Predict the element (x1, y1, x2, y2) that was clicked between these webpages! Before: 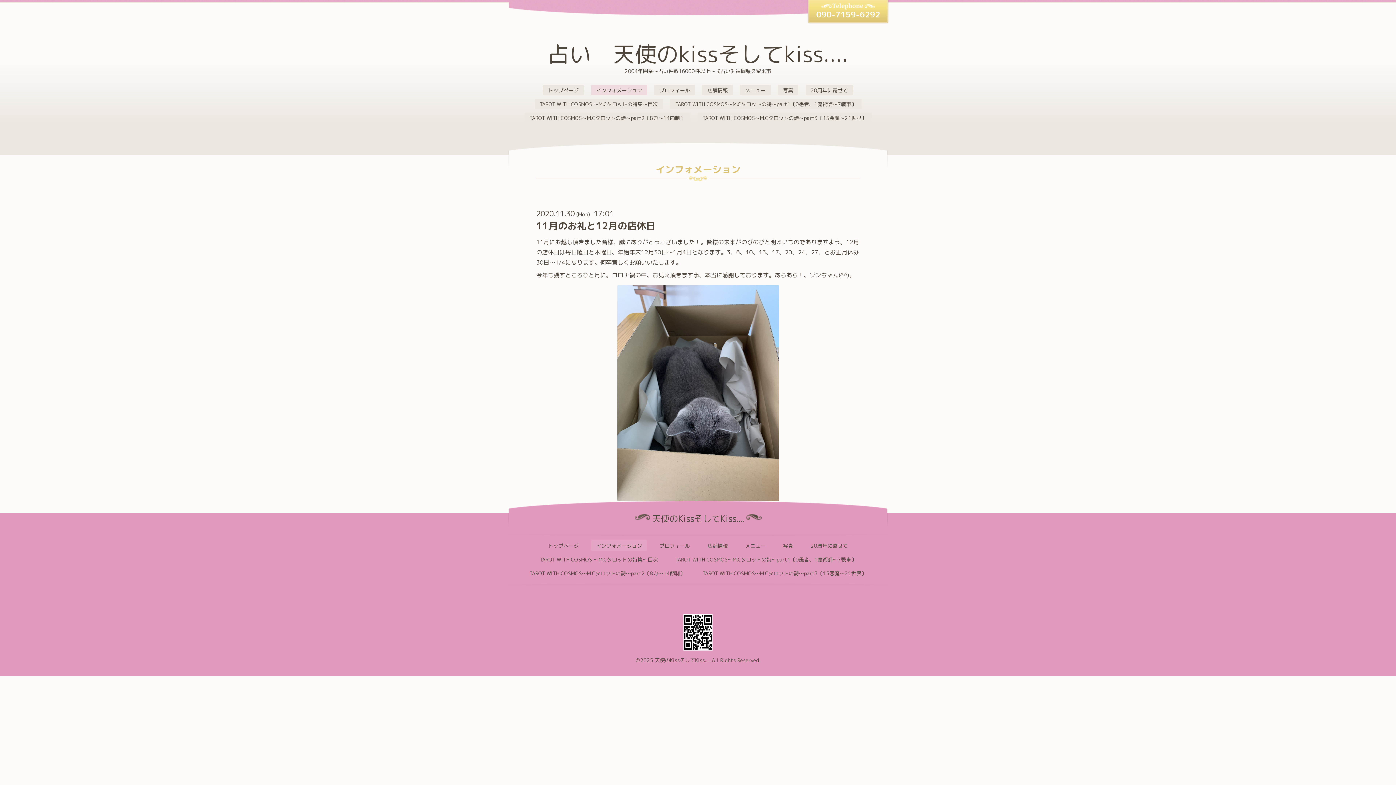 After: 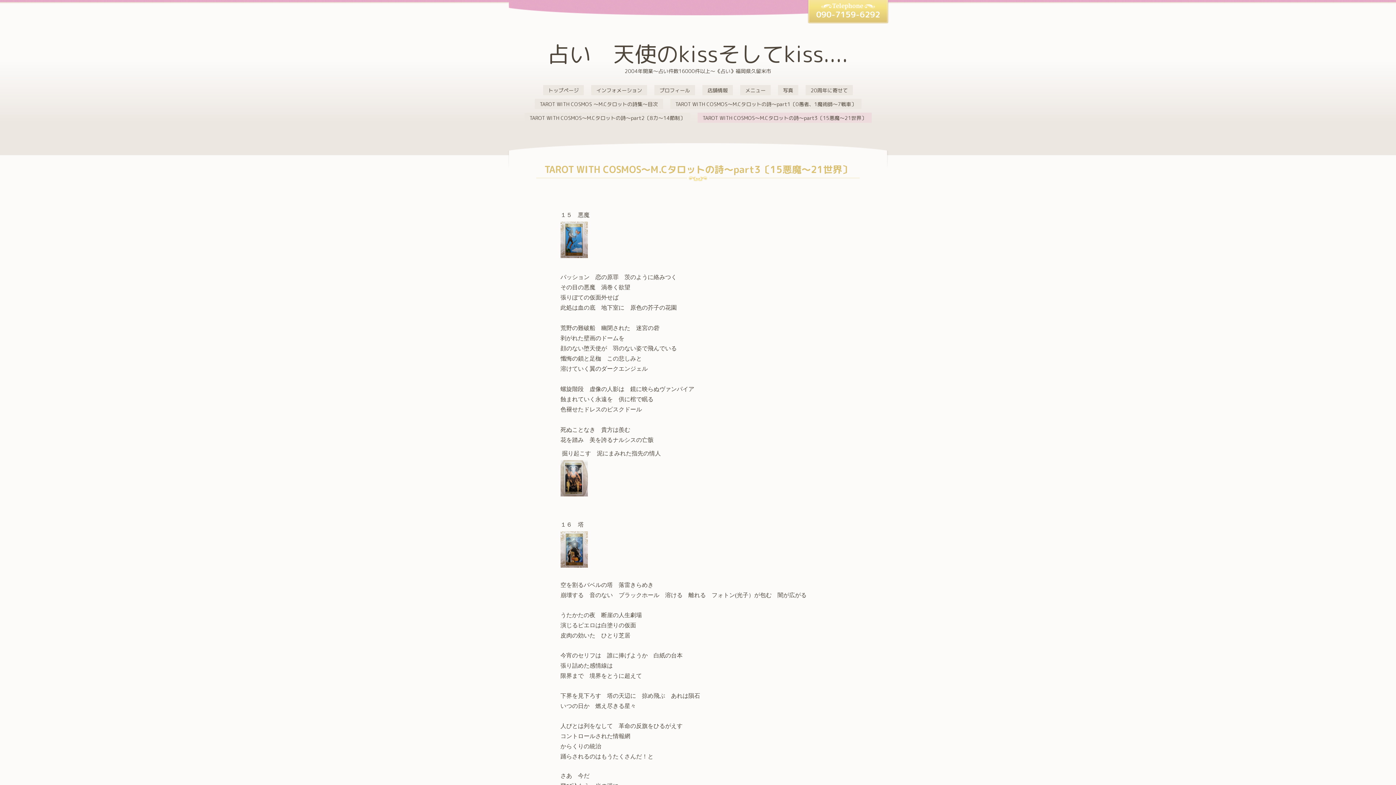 Action: bbox: (697, 112, 871, 122) label: TAROT WITH COSMOS〜M.Cタロットの詩〜part3〔15悪魔〜21世界〕